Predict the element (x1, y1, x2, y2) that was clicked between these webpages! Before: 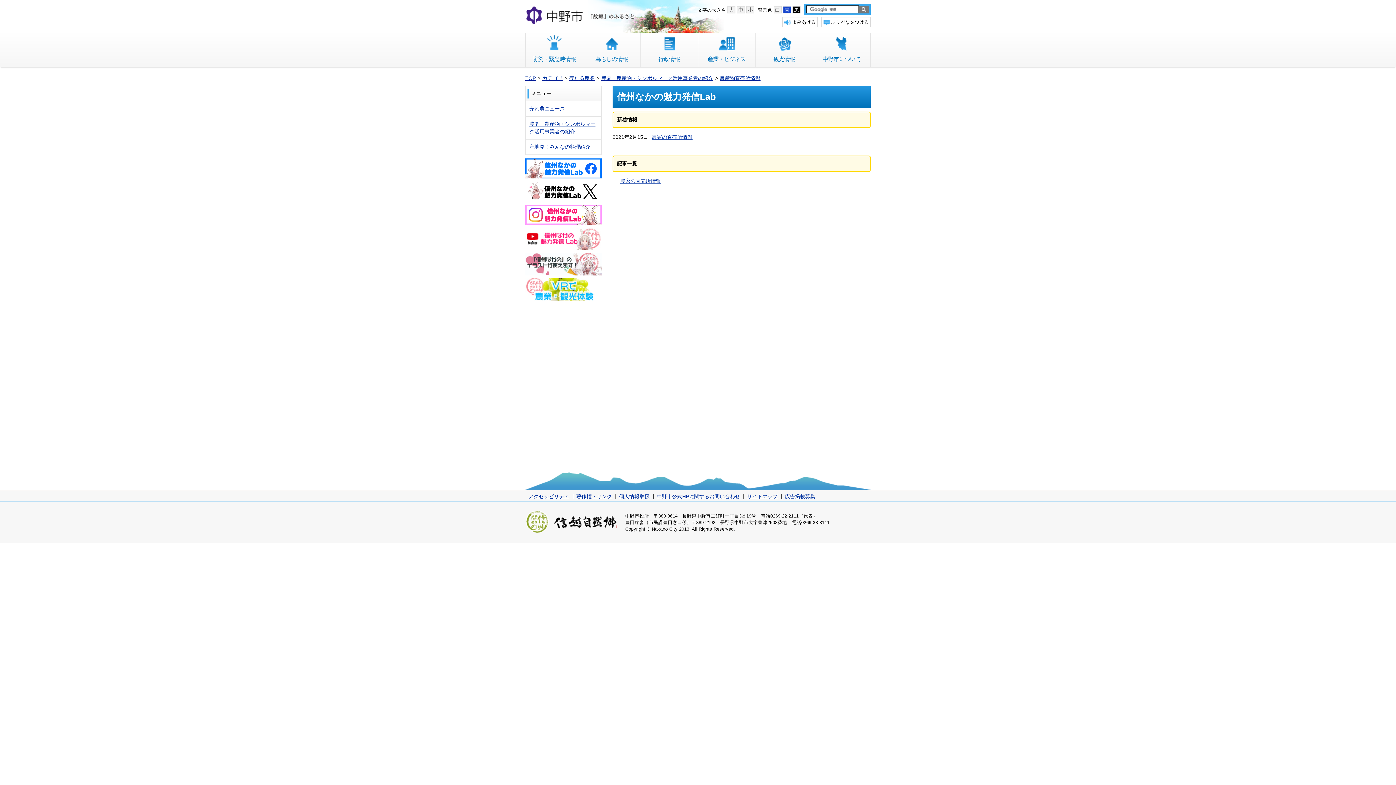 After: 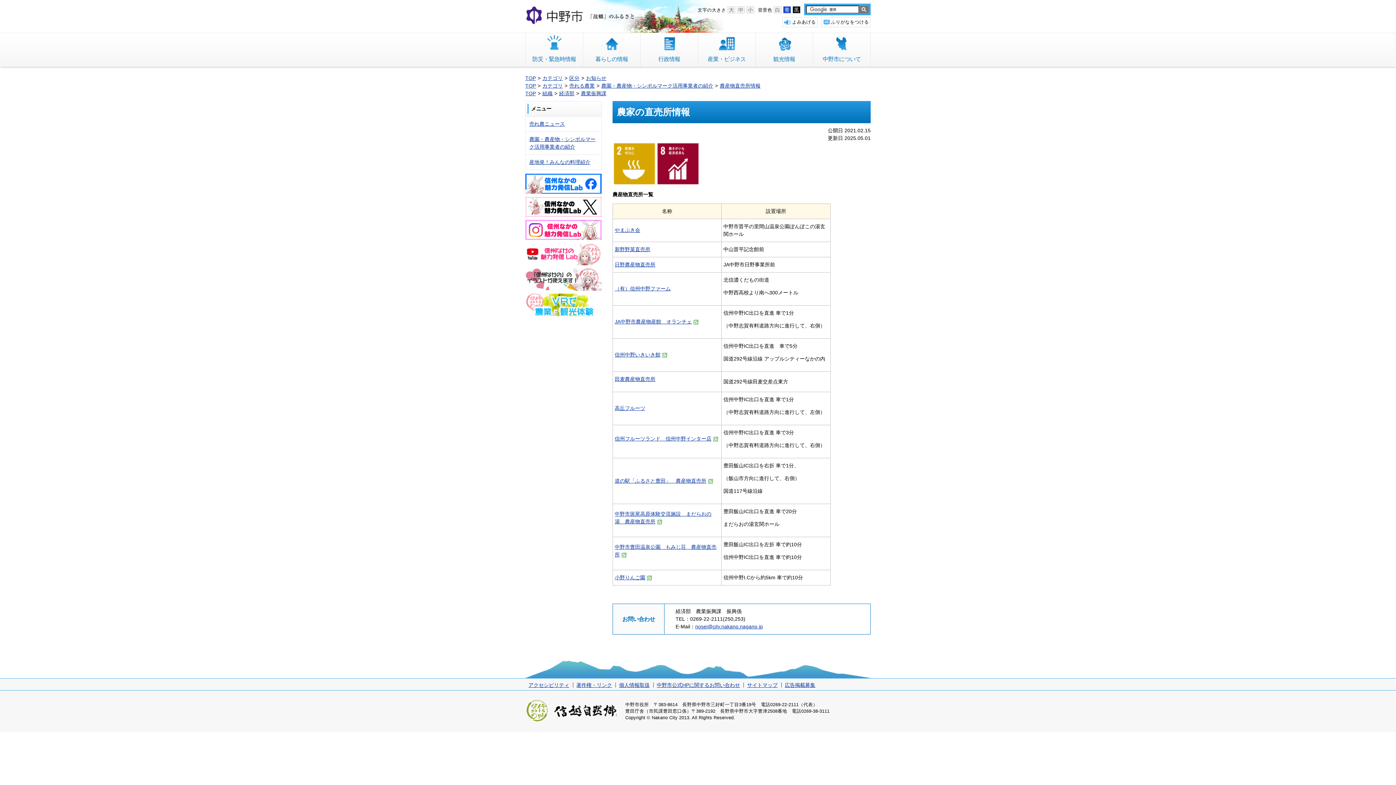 Action: label: 農家の直売所情報 bbox: (652, 134, 692, 140)